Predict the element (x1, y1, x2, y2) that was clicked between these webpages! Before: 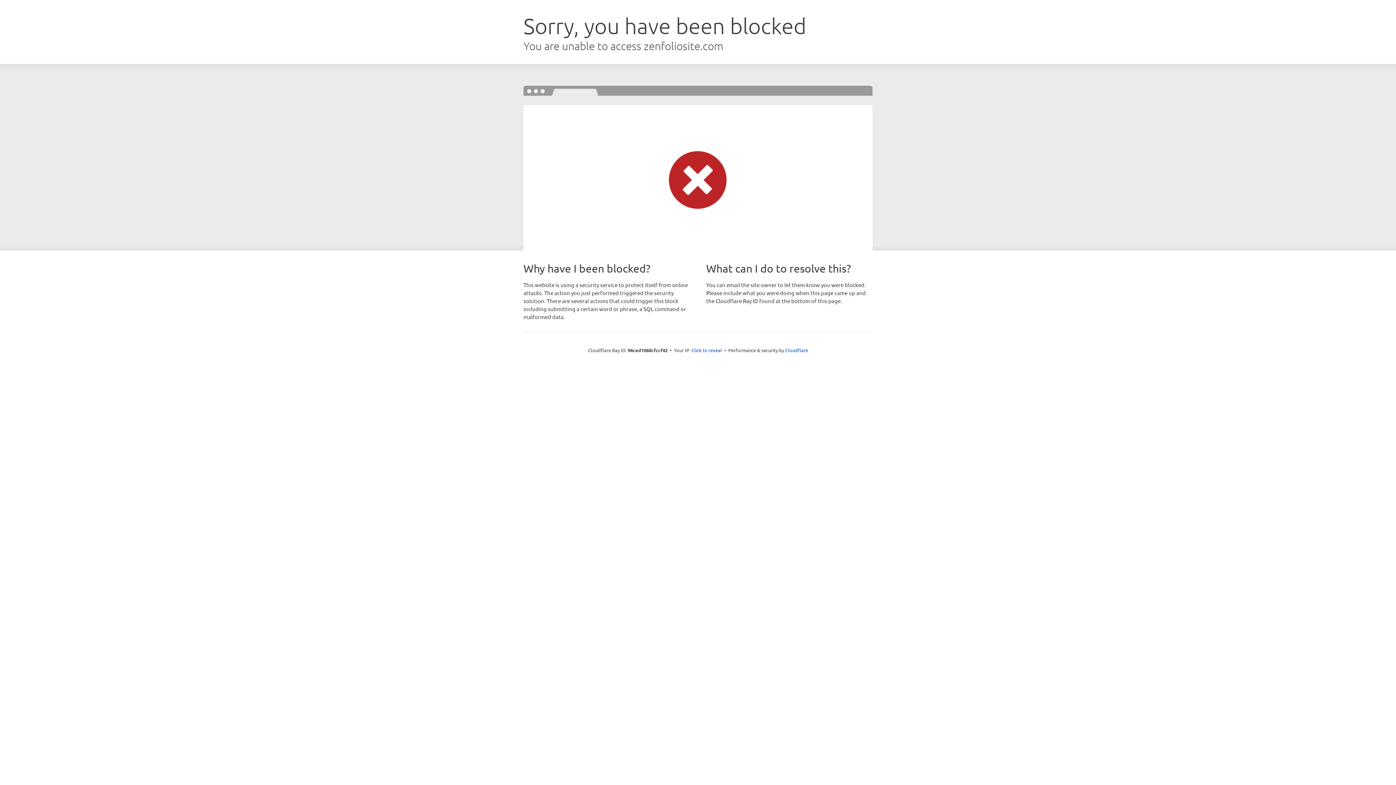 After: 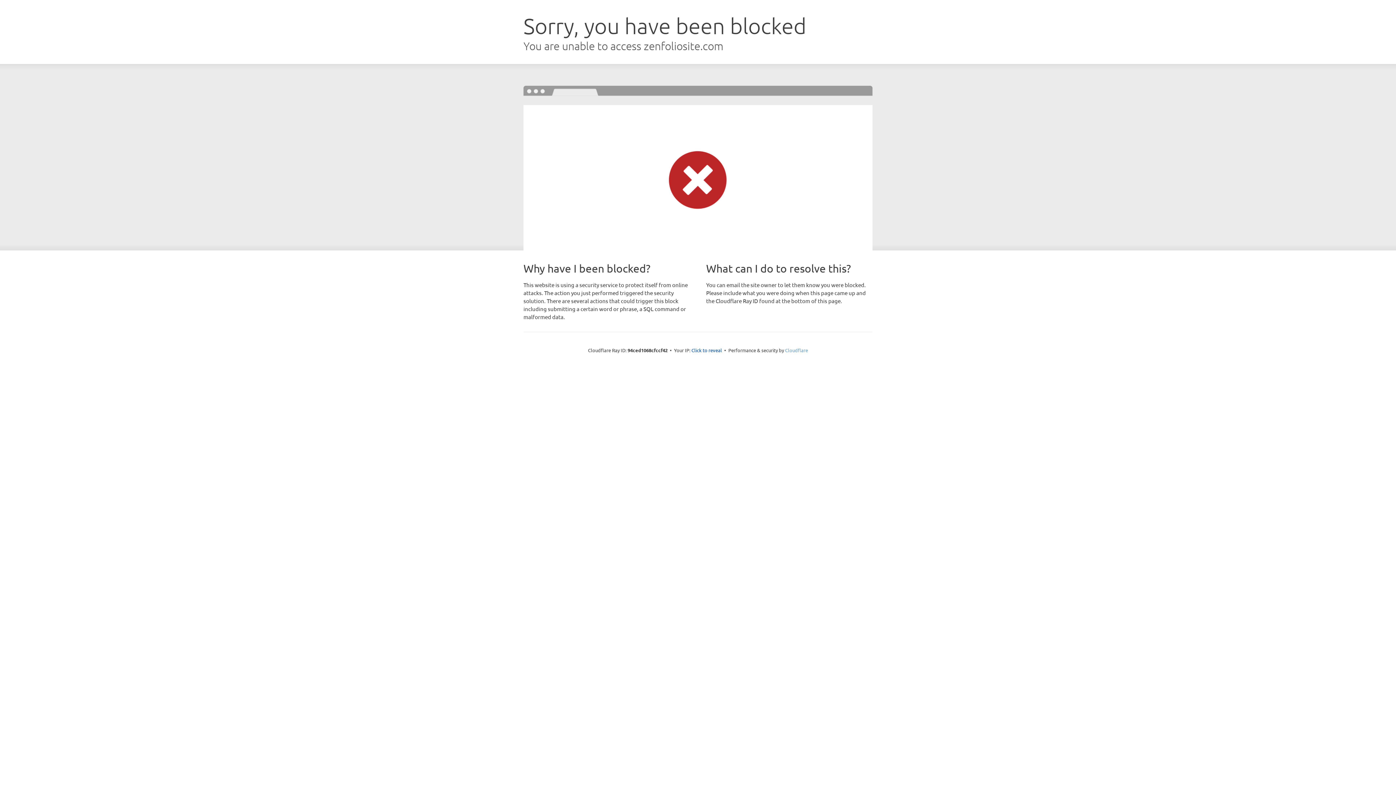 Action: label: Cloudflare bbox: (785, 347, 808, 353)